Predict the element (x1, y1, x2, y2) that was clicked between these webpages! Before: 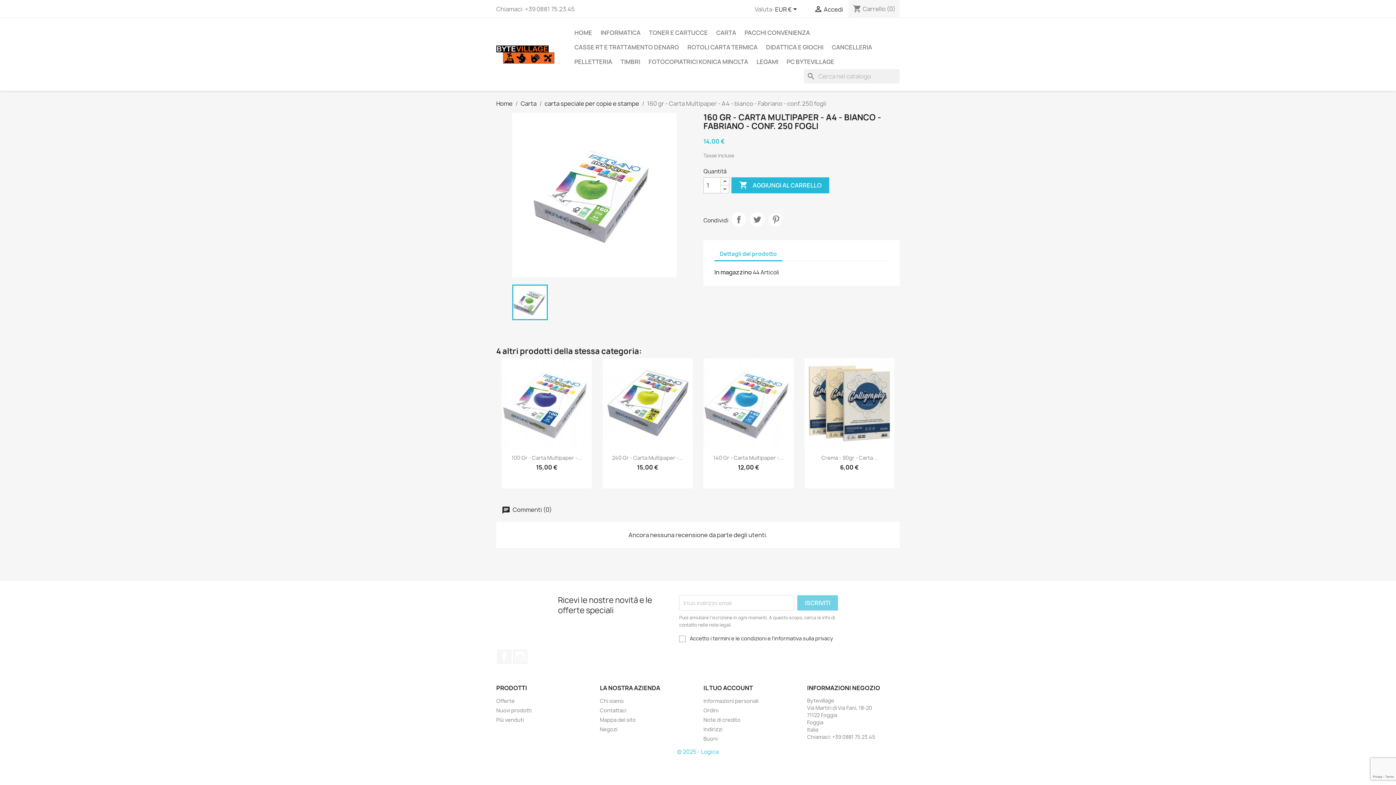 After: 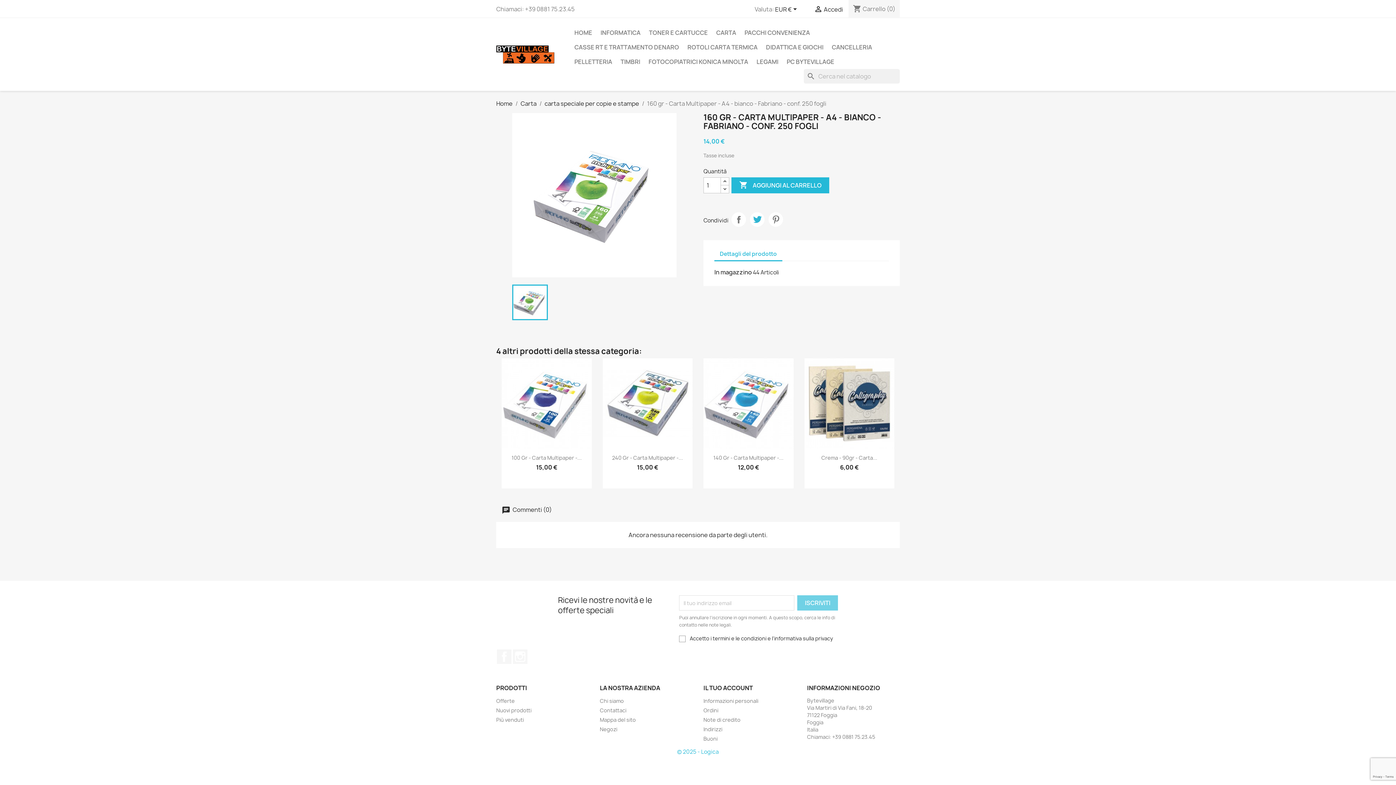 Action: label: Twitta bbox: (750, 212, 764, 226)